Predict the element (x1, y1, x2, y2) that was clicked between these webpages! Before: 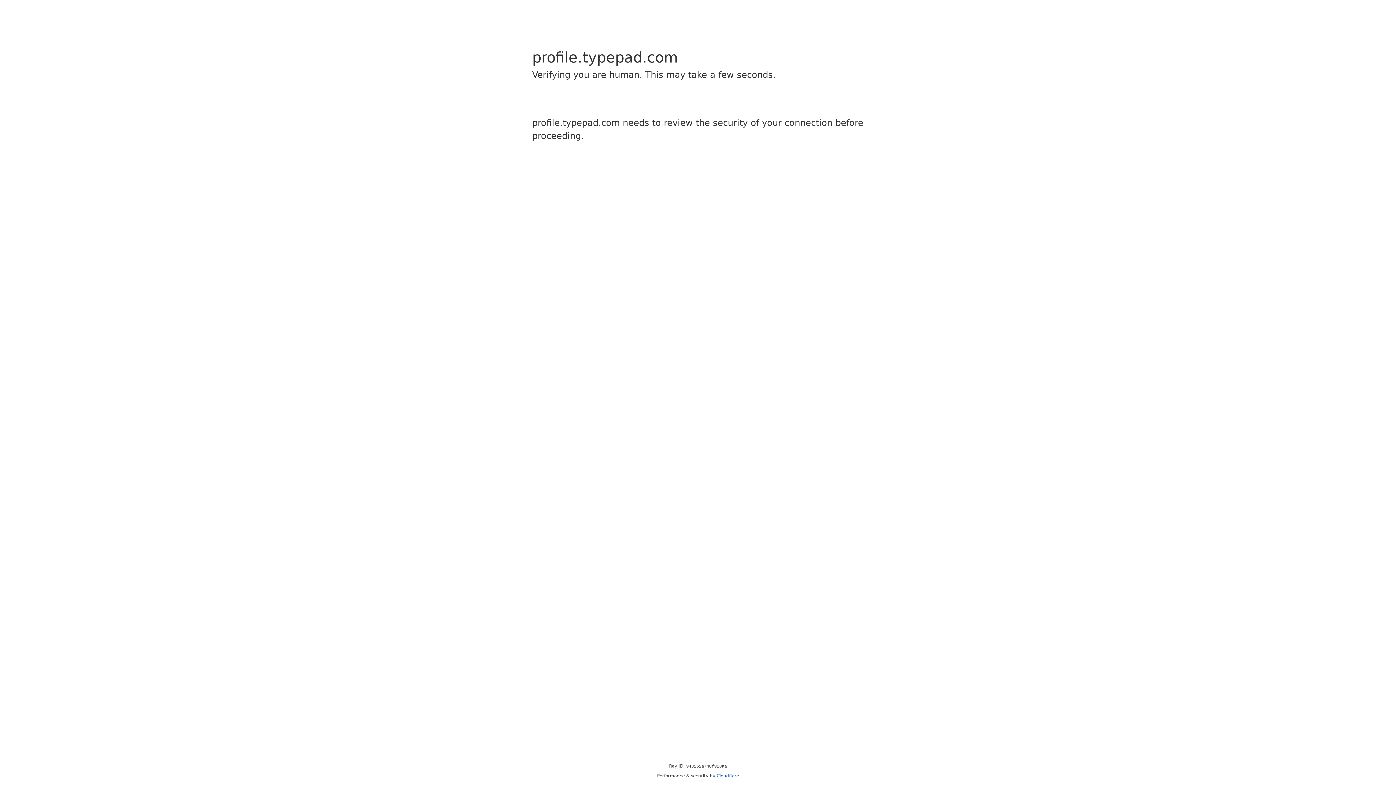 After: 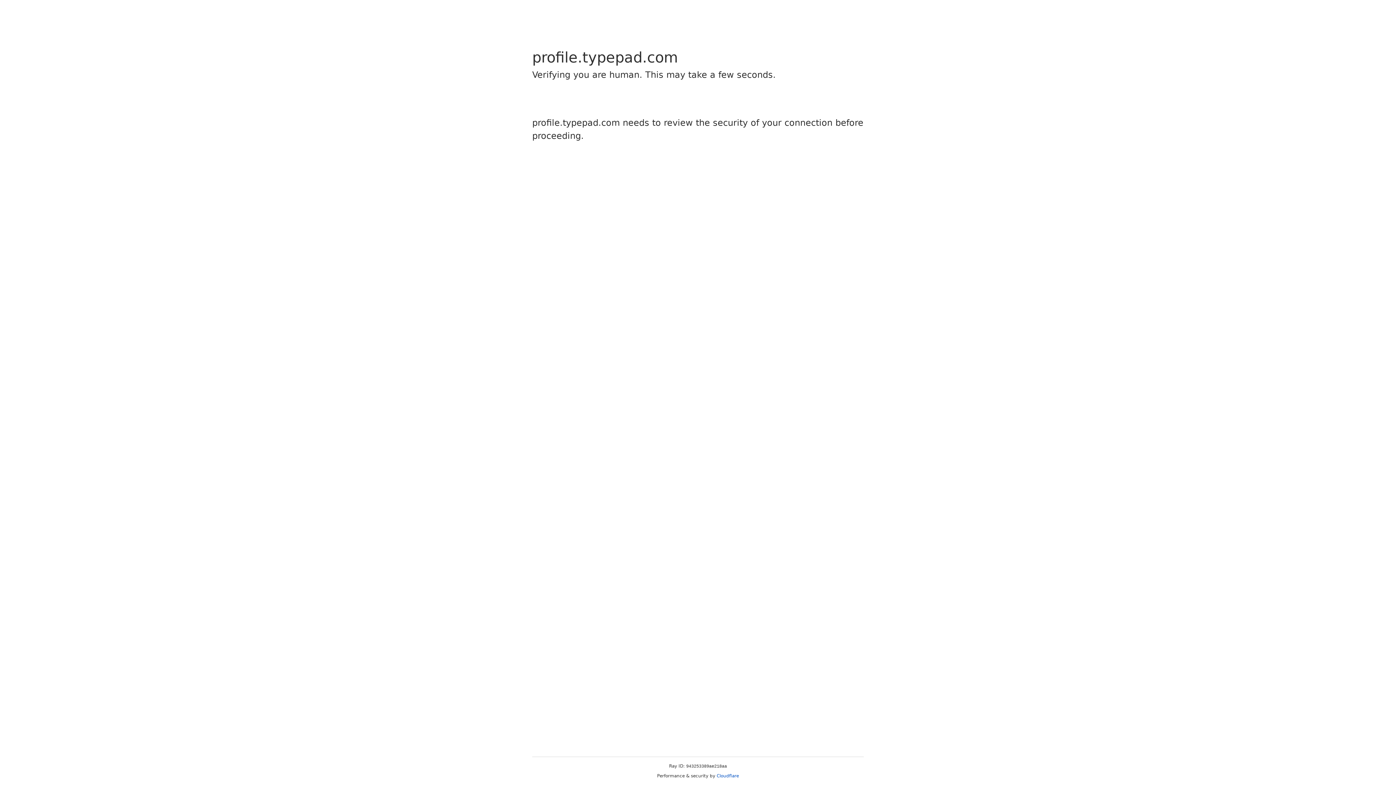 Action: label: Cloudflare bbox: (716, 773, 739, 778)